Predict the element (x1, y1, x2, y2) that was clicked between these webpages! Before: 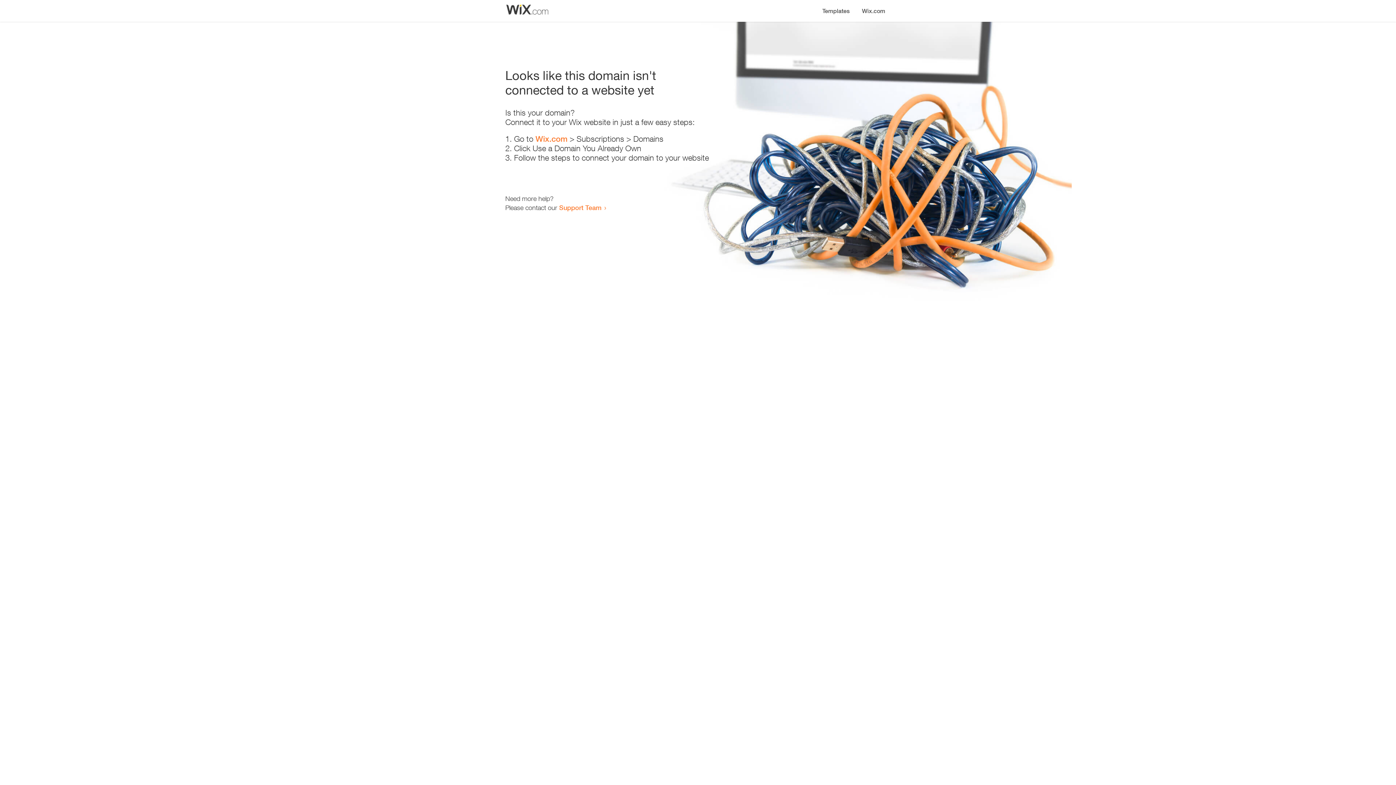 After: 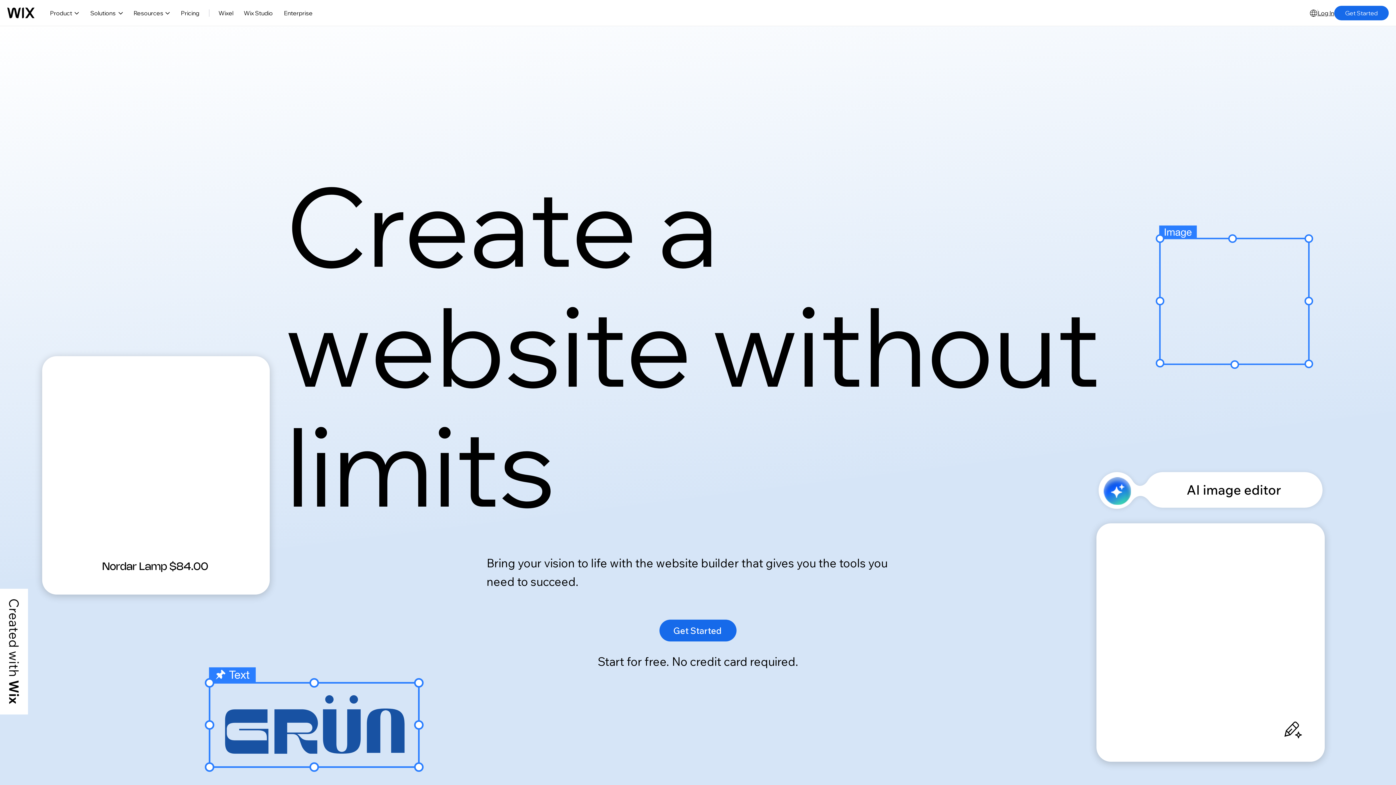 Action: label: Wix.com bbox: (856, 0, 890, 14)